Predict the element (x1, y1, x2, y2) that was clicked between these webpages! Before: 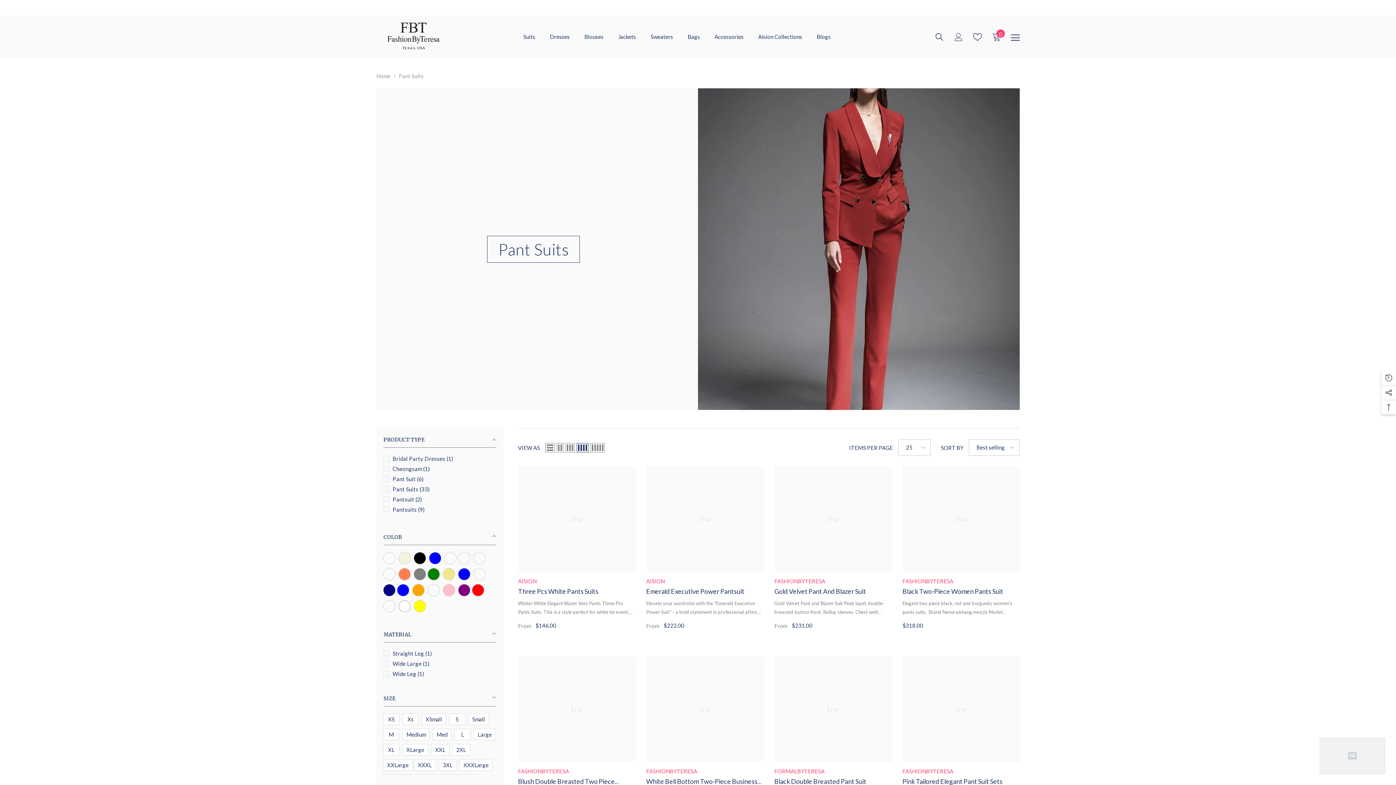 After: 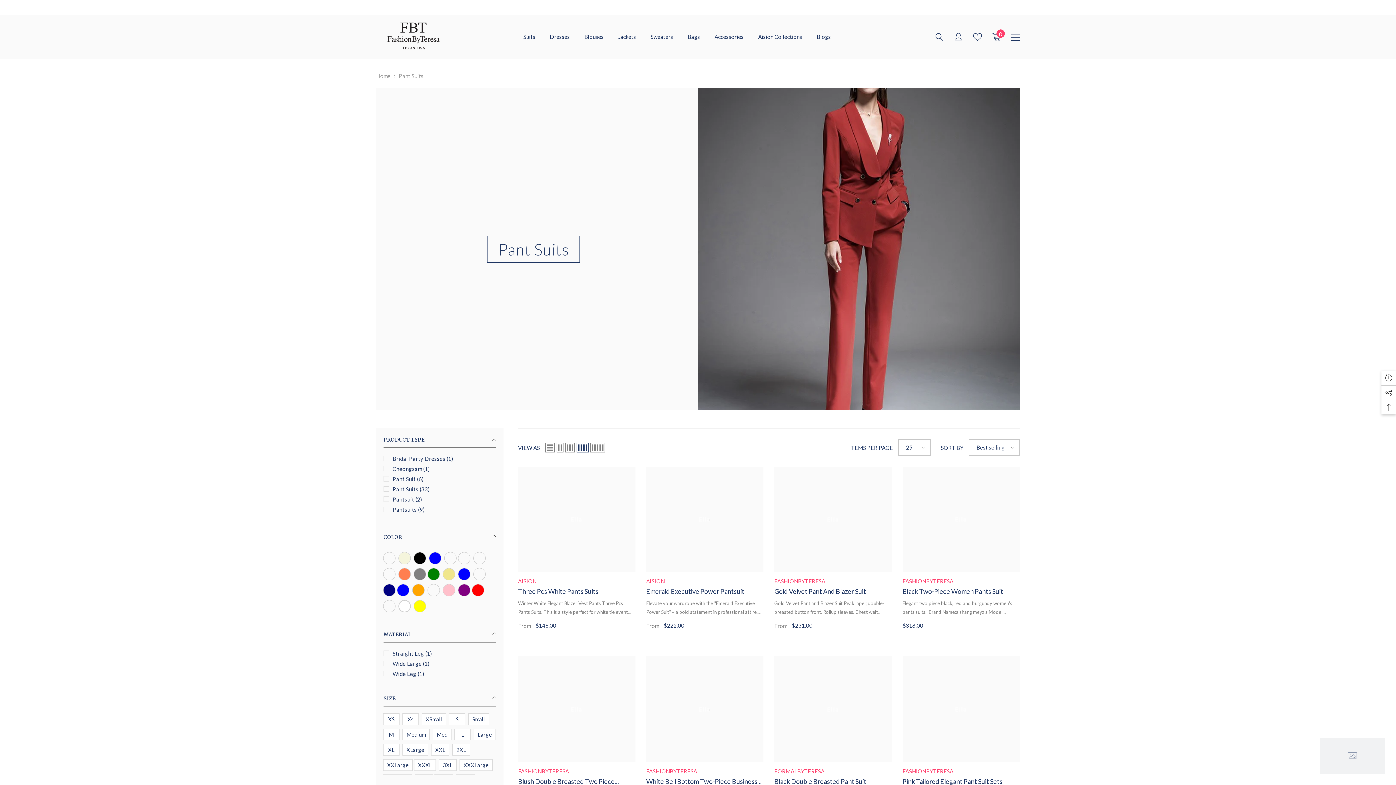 Action: label: Grid 4 bbox: (576, 443, 588, 452)